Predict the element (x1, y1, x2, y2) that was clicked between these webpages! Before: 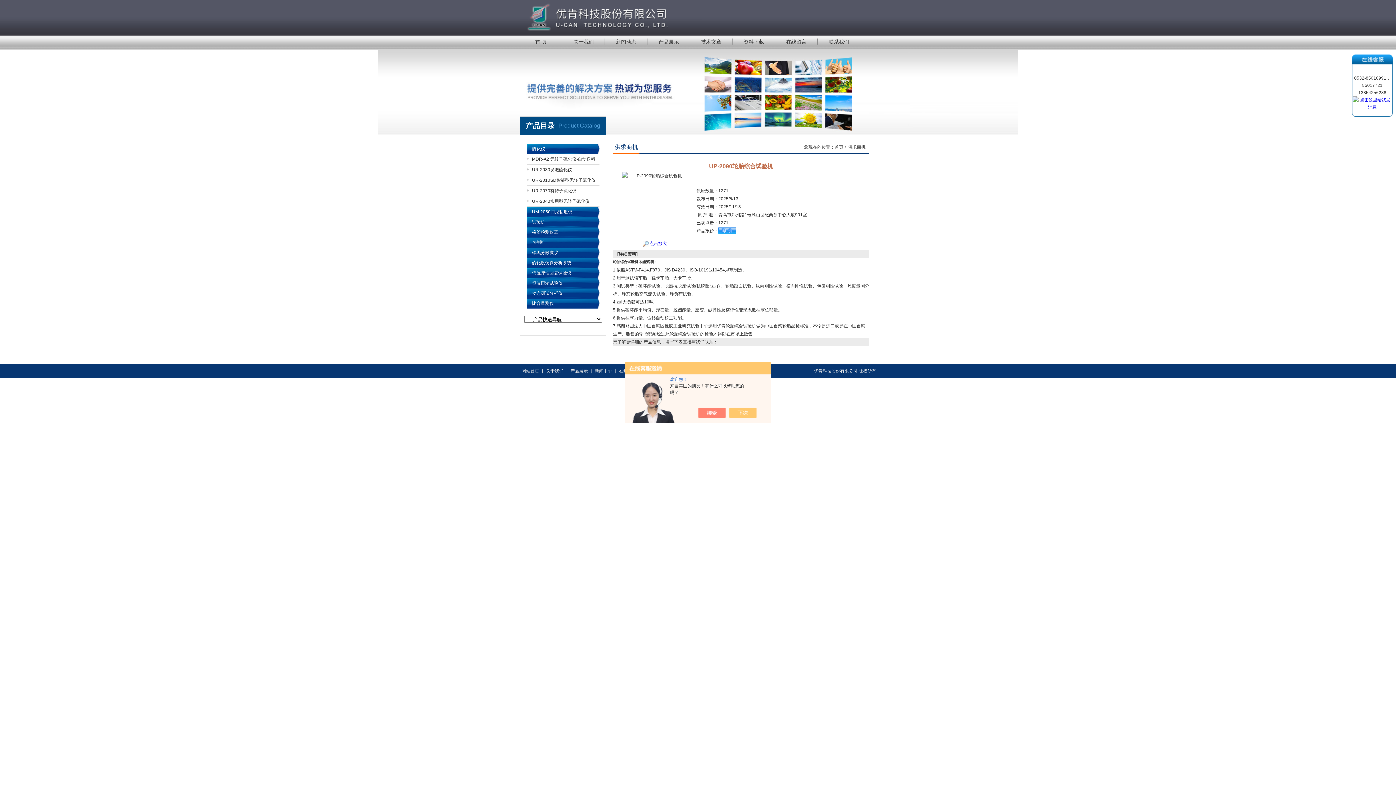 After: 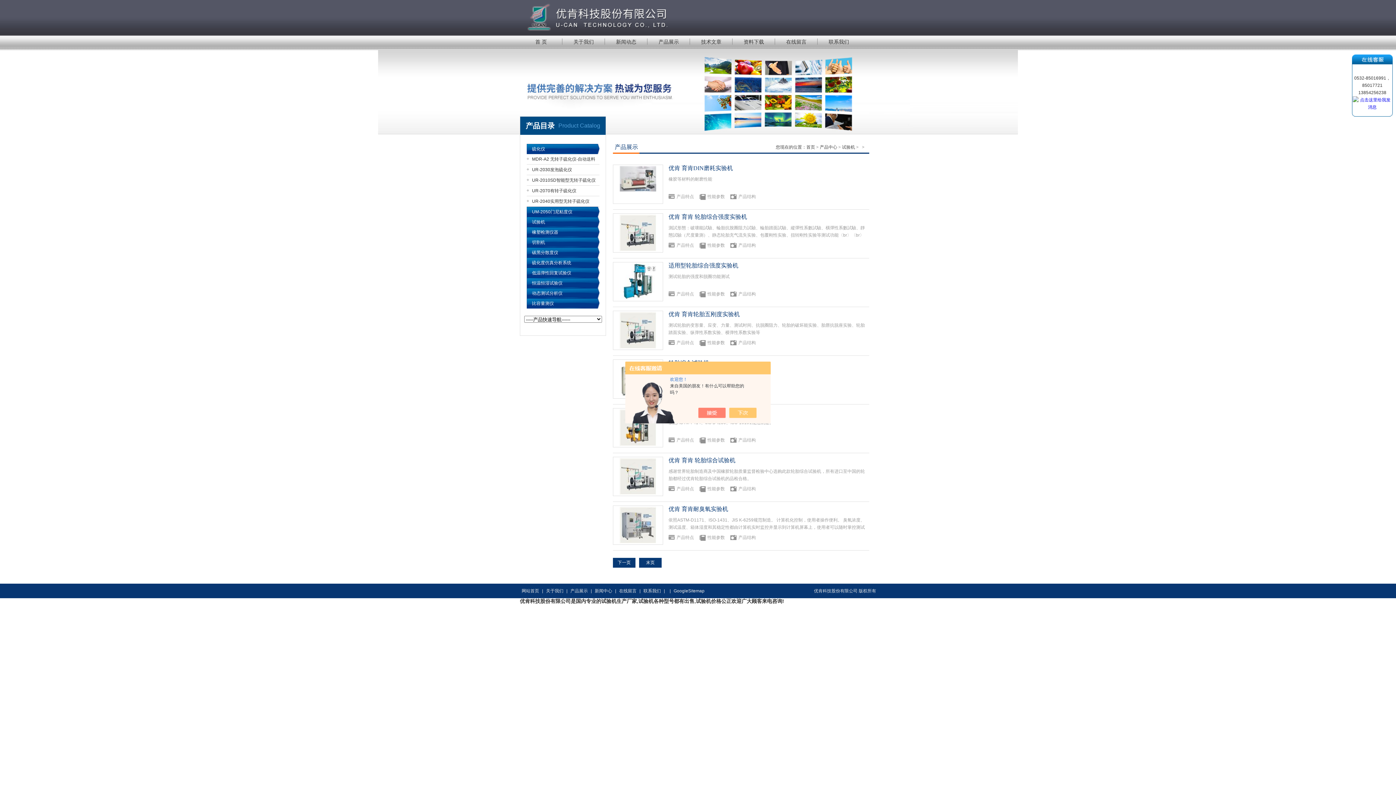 Action: bbox: (526, 217, 599, 227) label: 试验机